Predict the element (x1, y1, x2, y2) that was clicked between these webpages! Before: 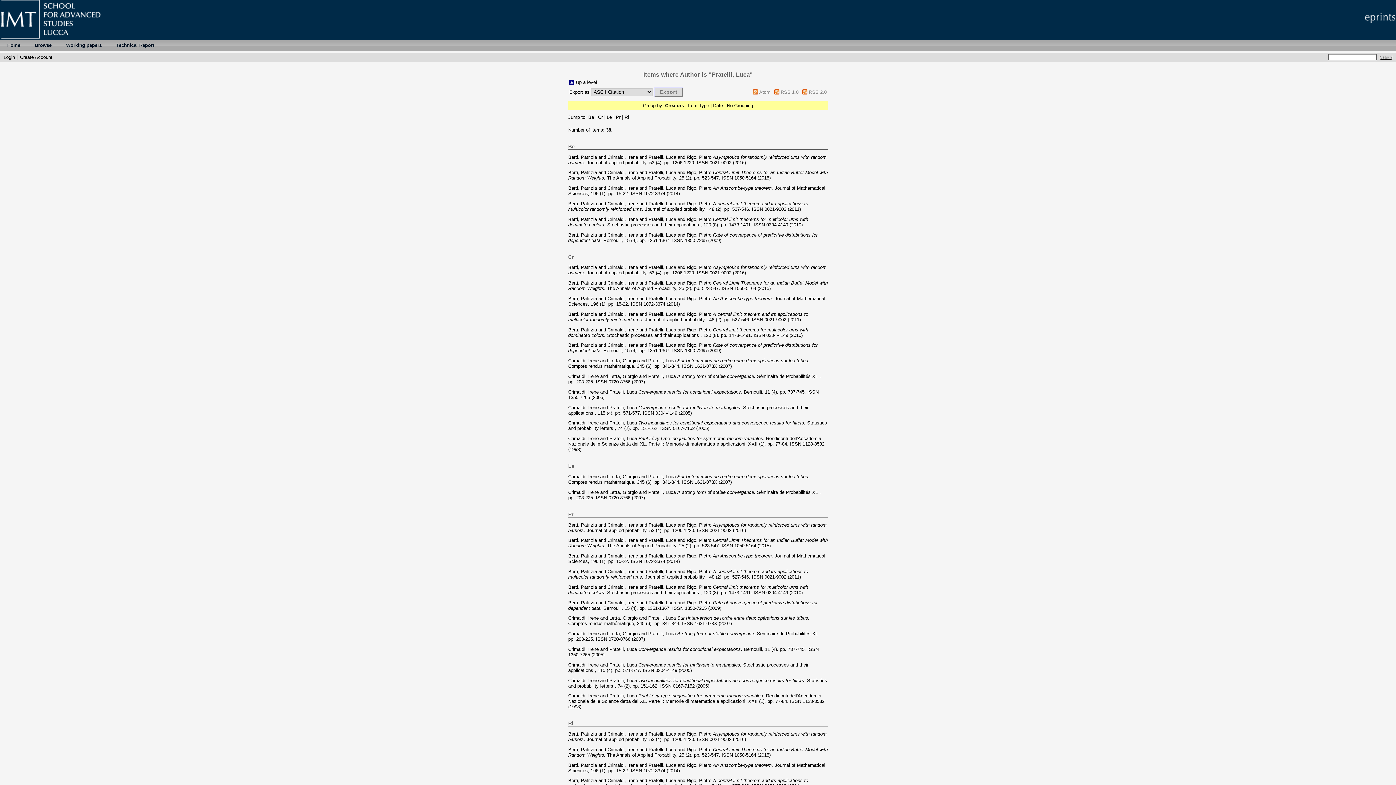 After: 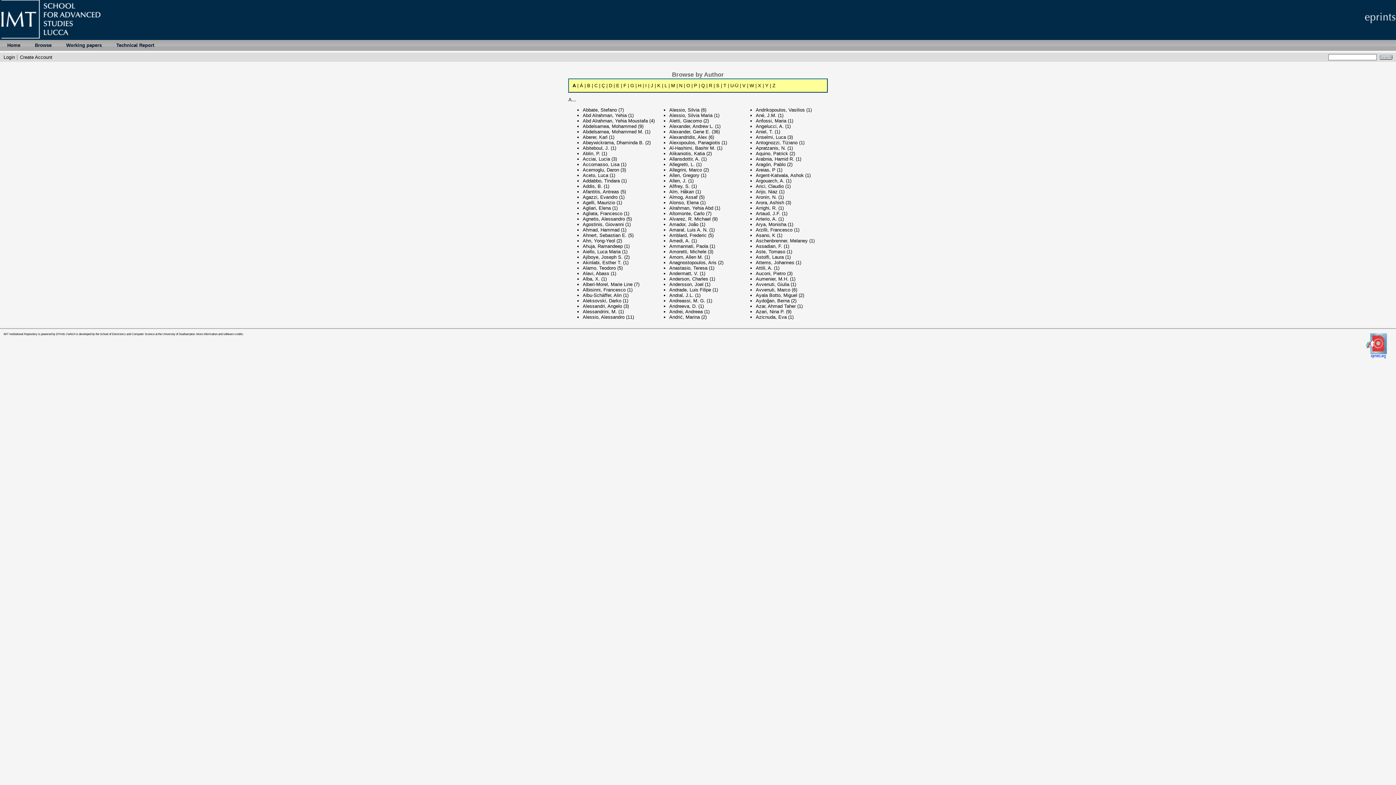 Action: bbox: (569, 80, 574, 85)